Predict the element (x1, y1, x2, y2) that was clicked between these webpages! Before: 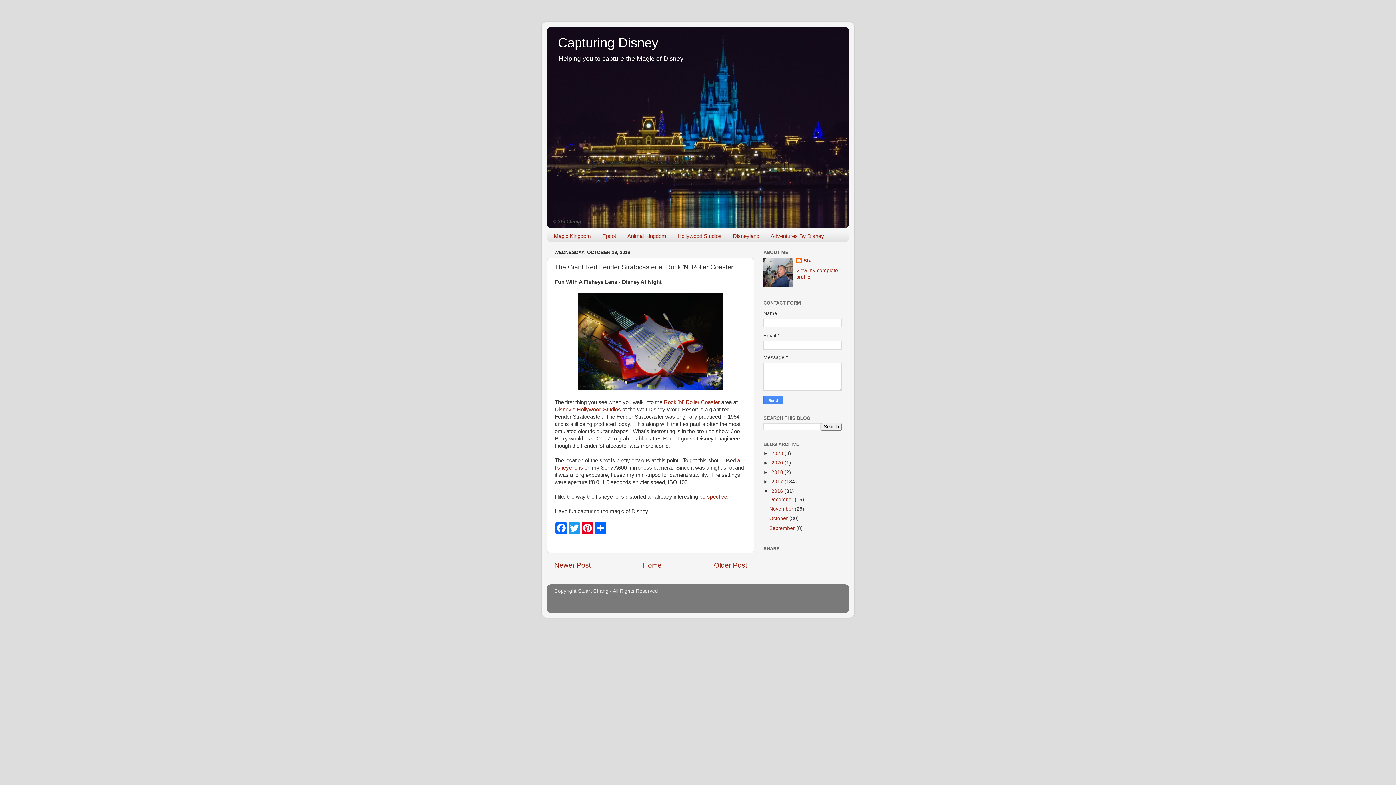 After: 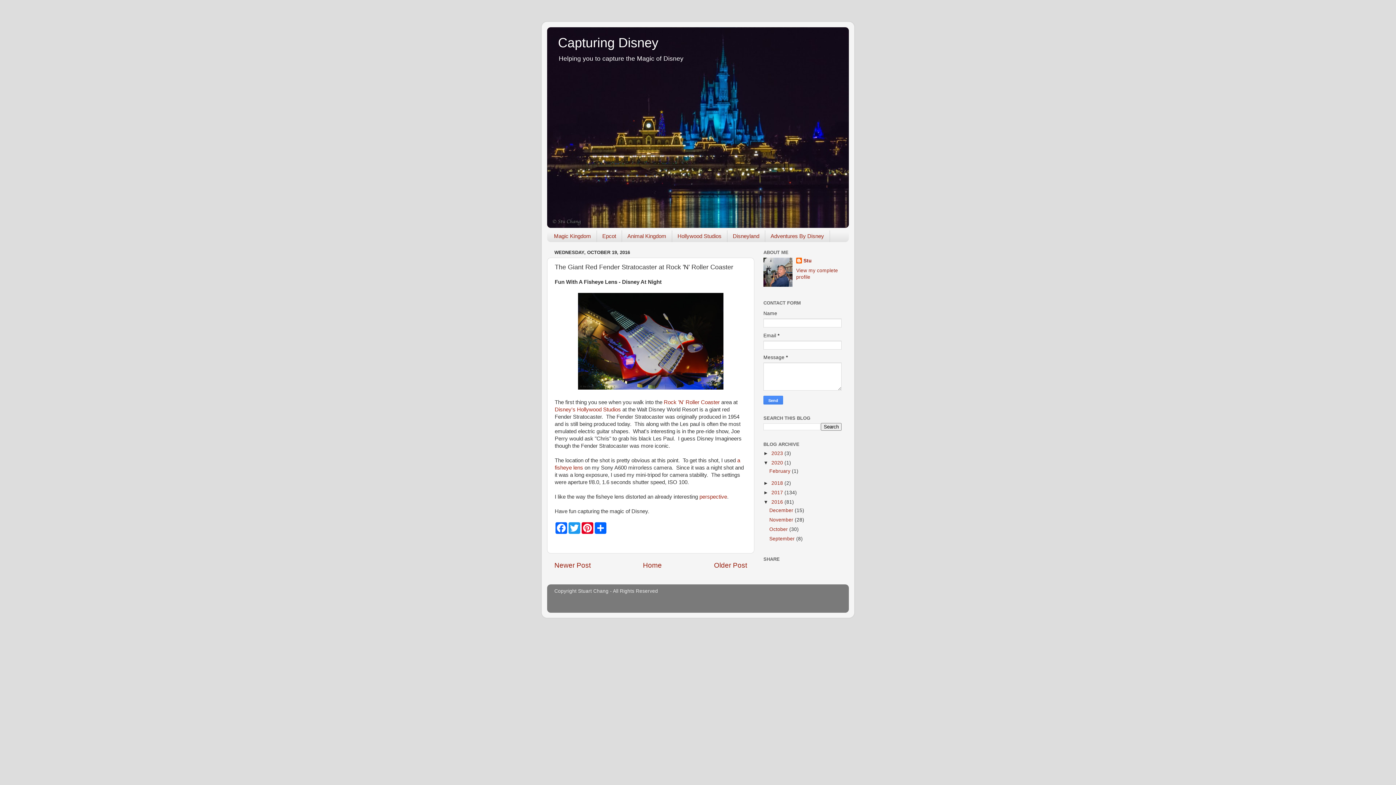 Action: bbox: (763, 460, 771, 465) label: ►  